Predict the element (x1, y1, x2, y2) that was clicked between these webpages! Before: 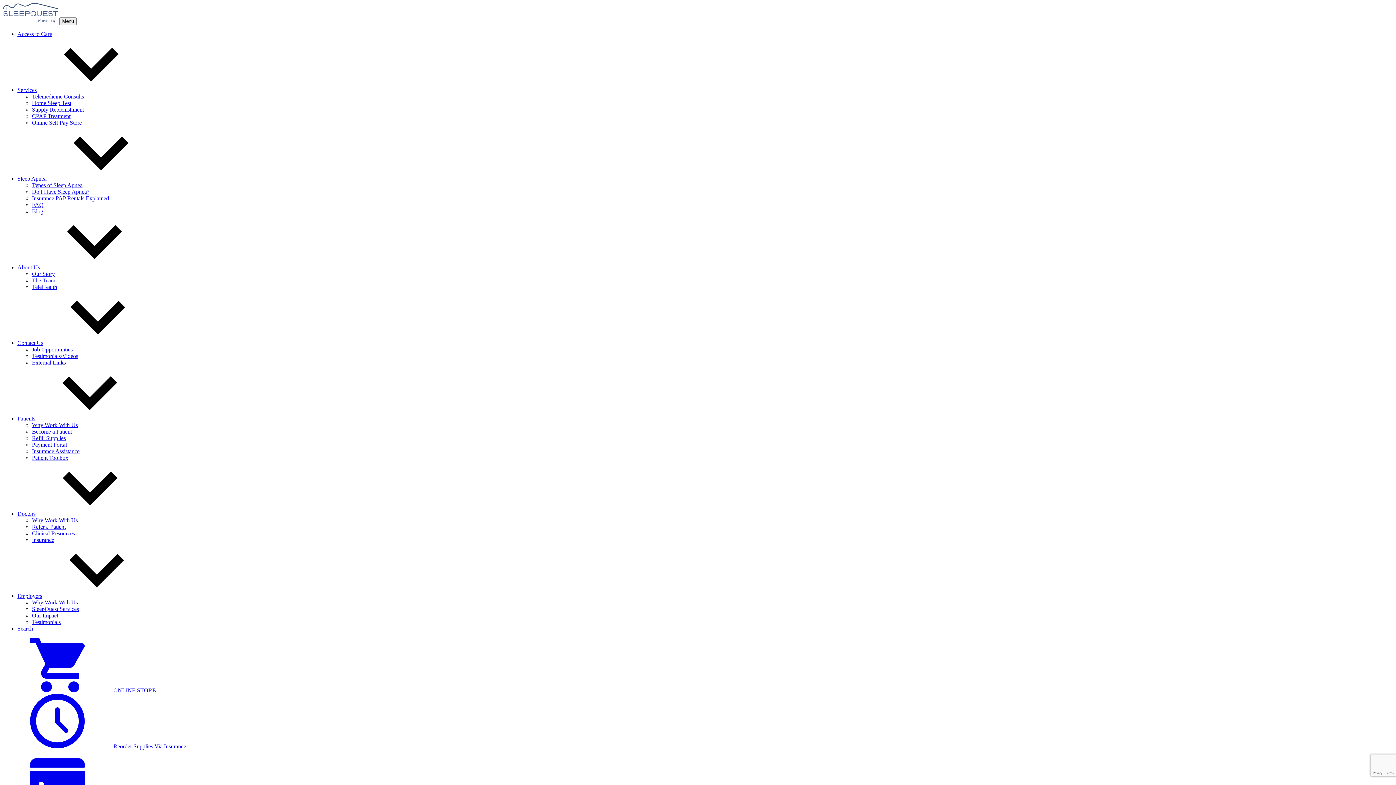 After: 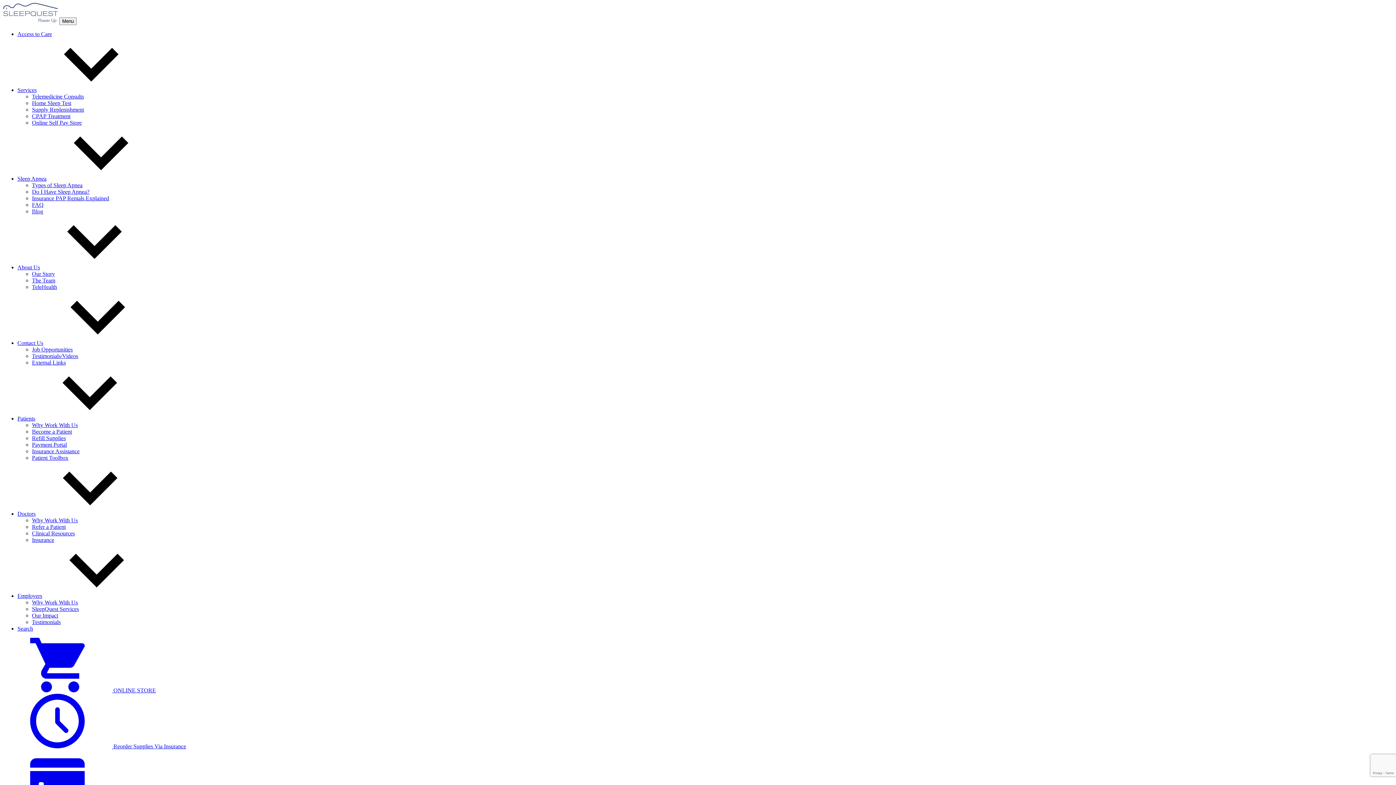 Action: bbox: (43, 340, 152, 346)